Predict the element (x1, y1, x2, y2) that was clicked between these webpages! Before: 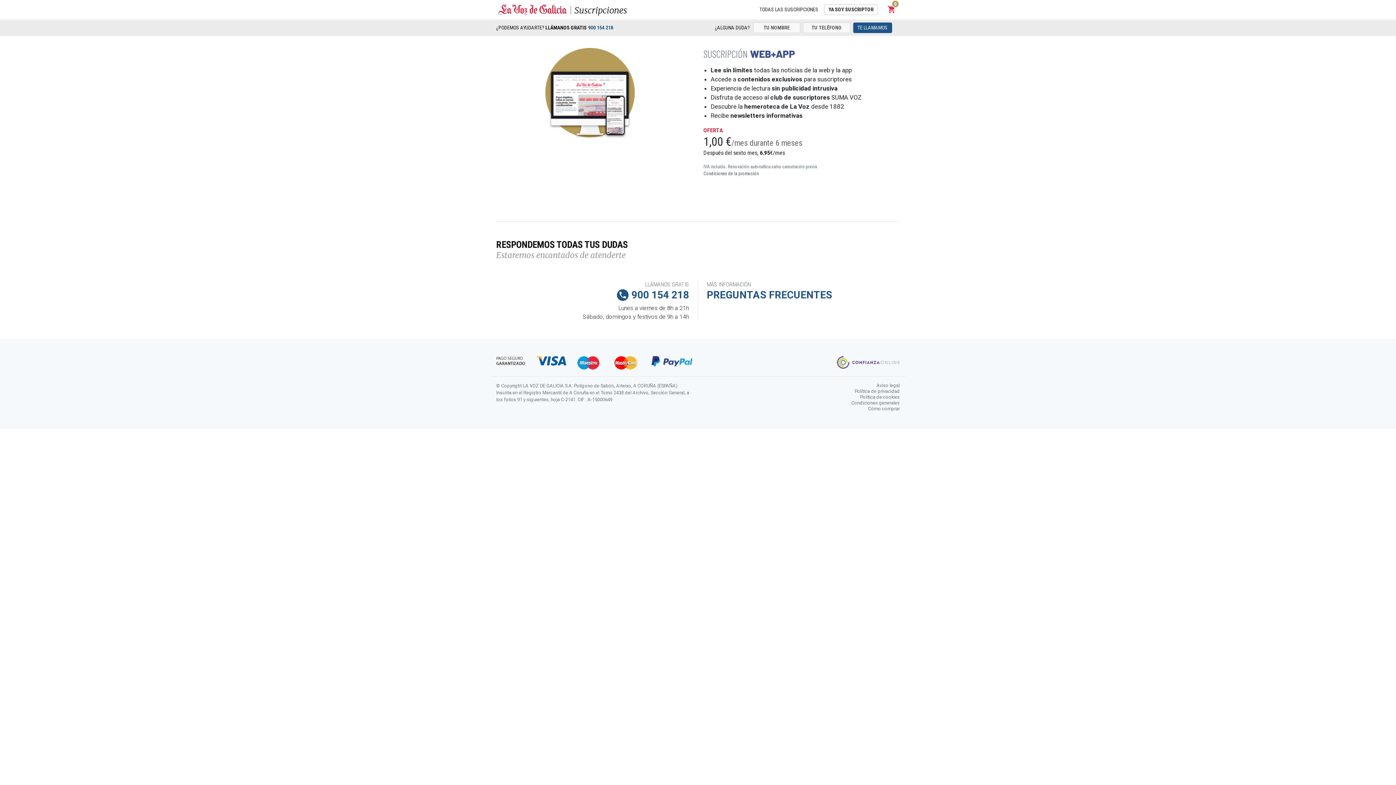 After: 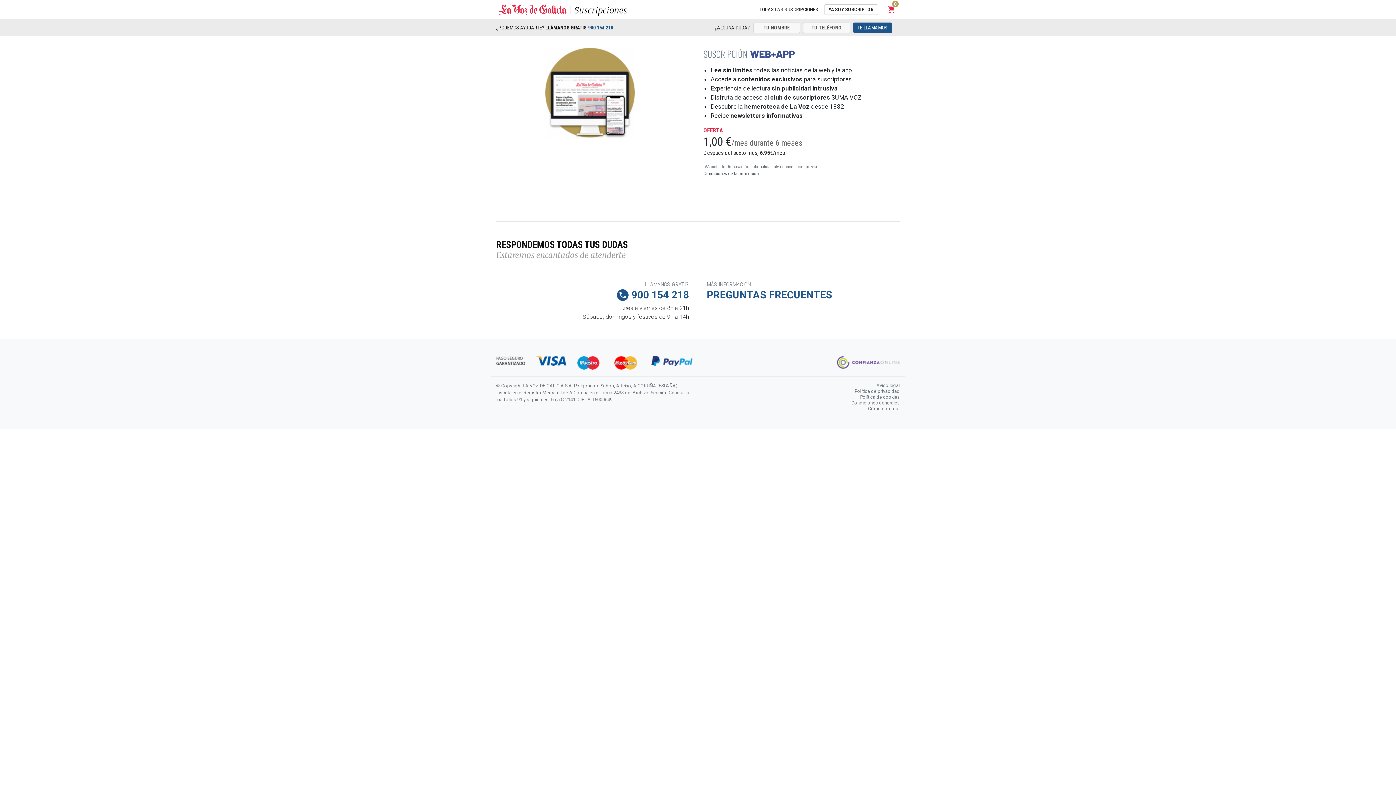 Action: bbox: (851, 399, 900, 406) label: Condiciones generales